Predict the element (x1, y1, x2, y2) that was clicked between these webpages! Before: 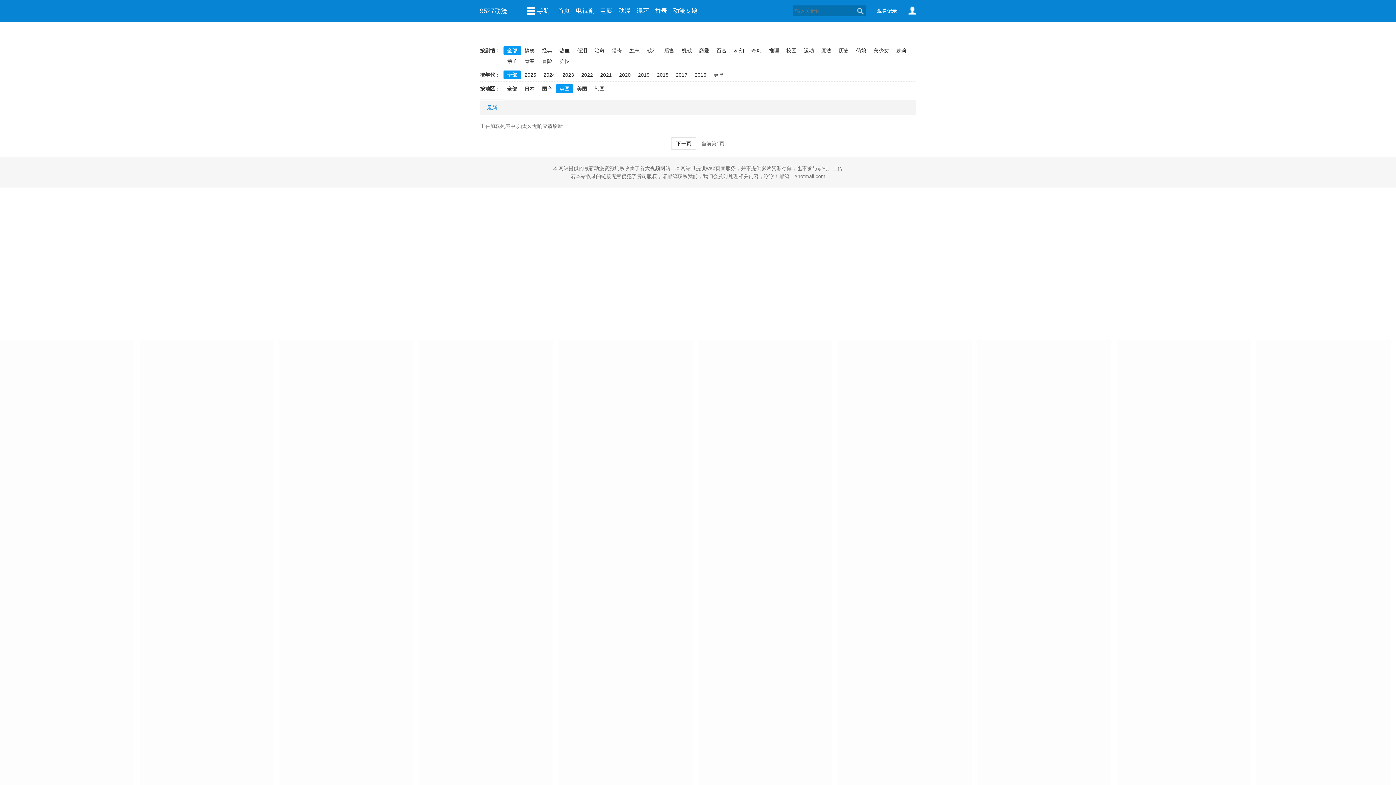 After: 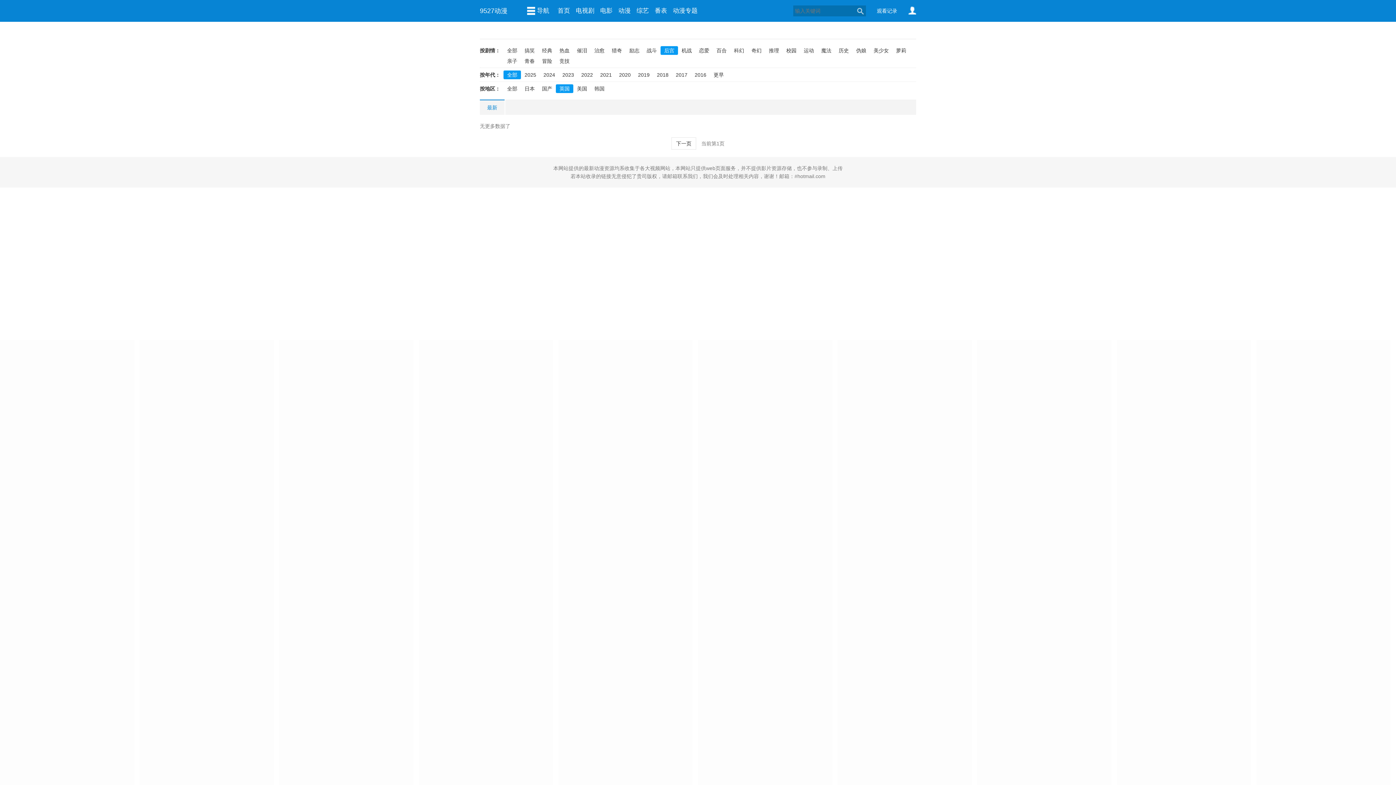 Action: bbox: (660, 46, 678, 54) label: 后宫